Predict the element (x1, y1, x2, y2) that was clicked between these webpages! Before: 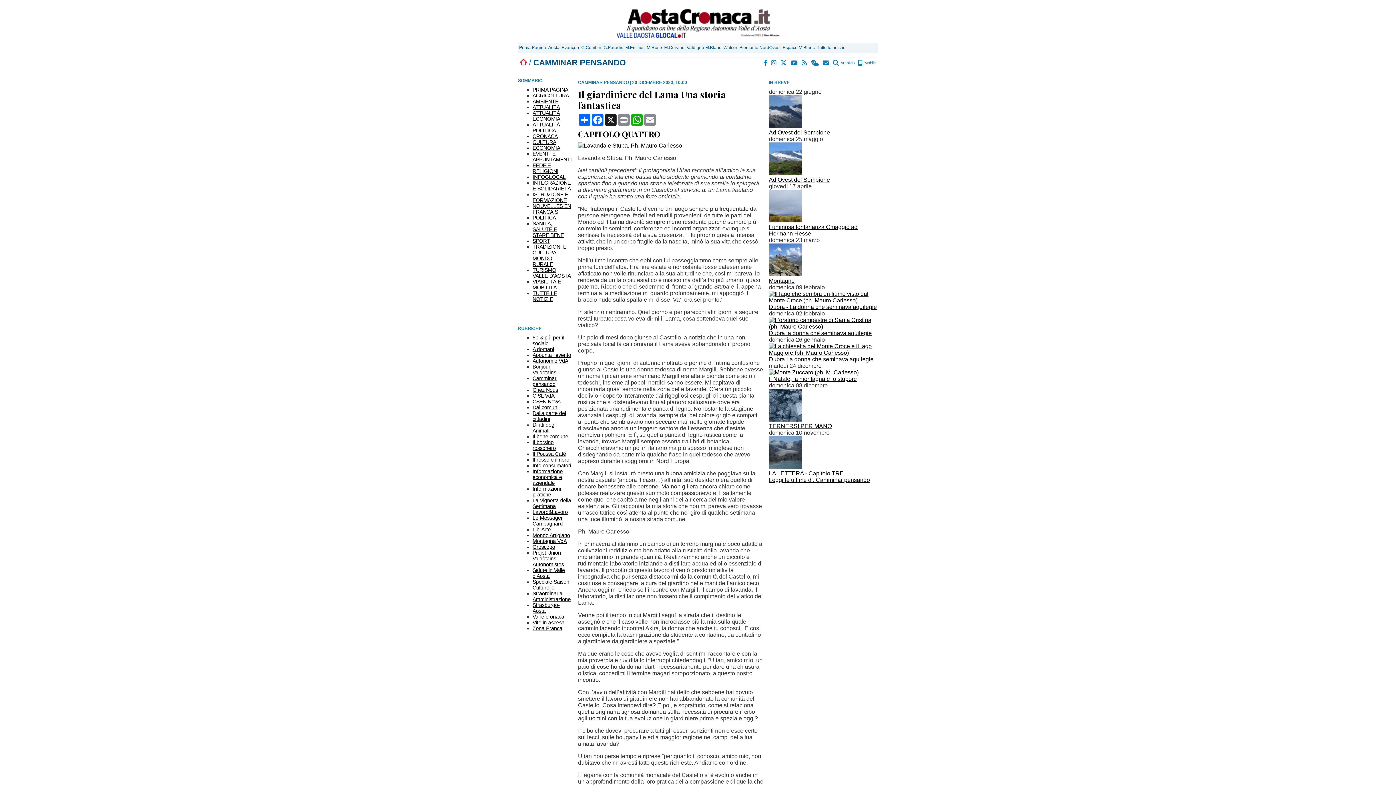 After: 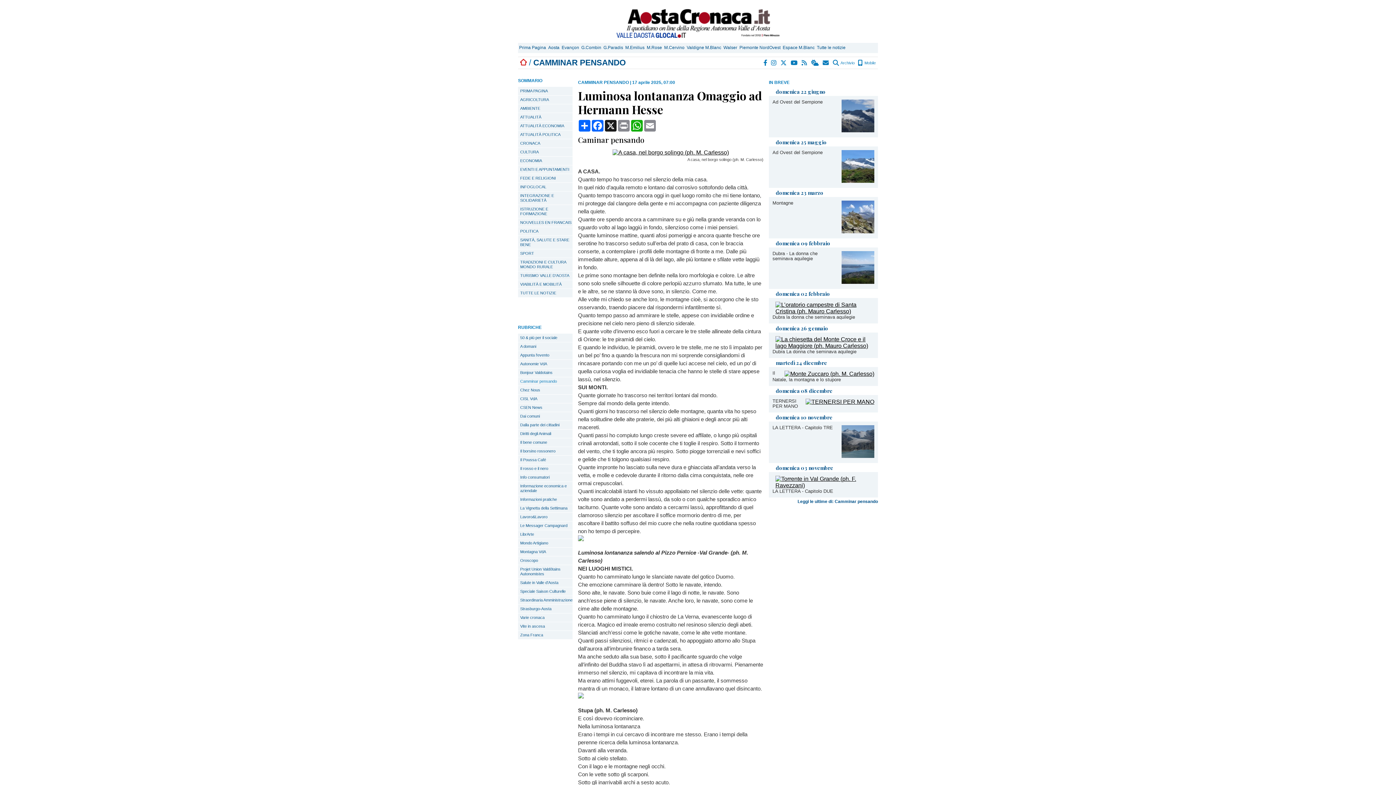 Action: bbox: (769, 217, 801, 223)